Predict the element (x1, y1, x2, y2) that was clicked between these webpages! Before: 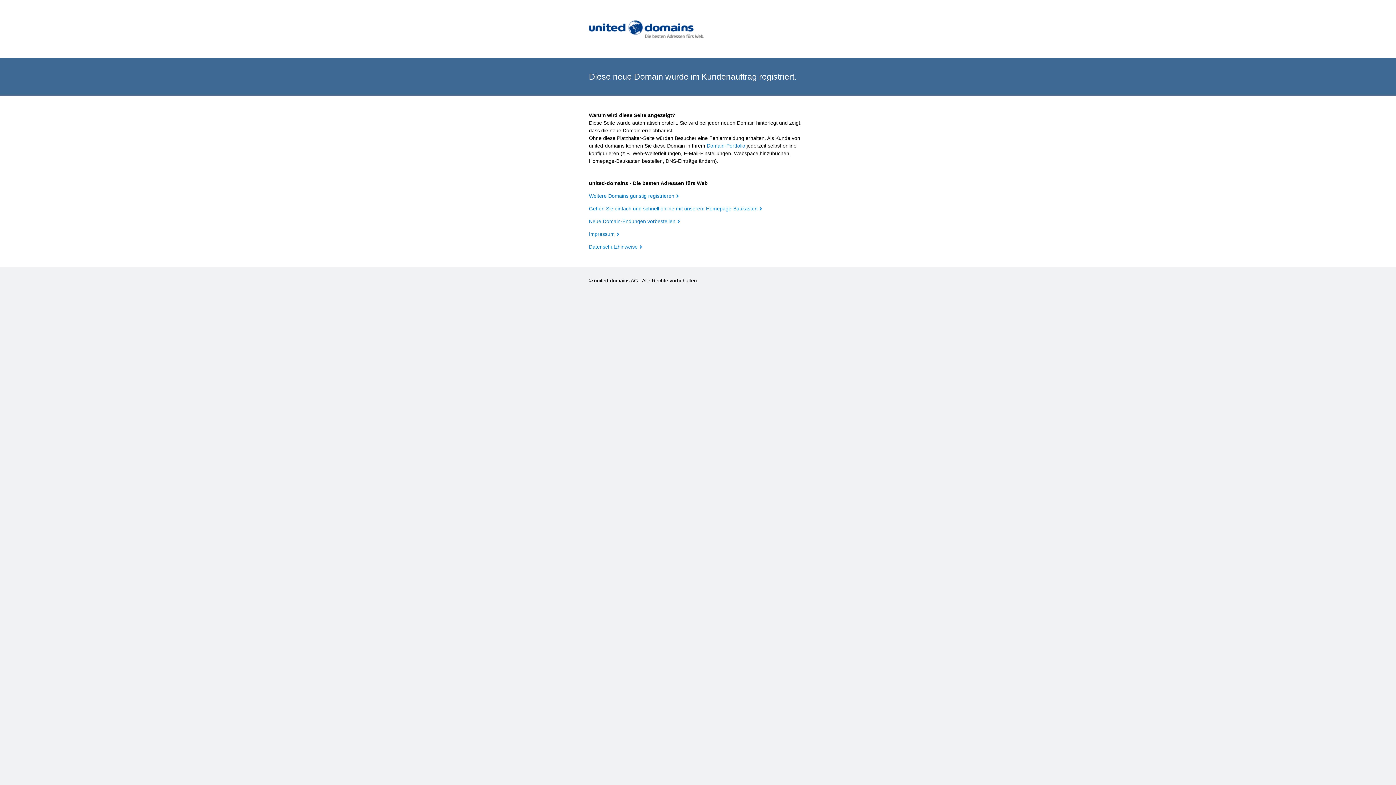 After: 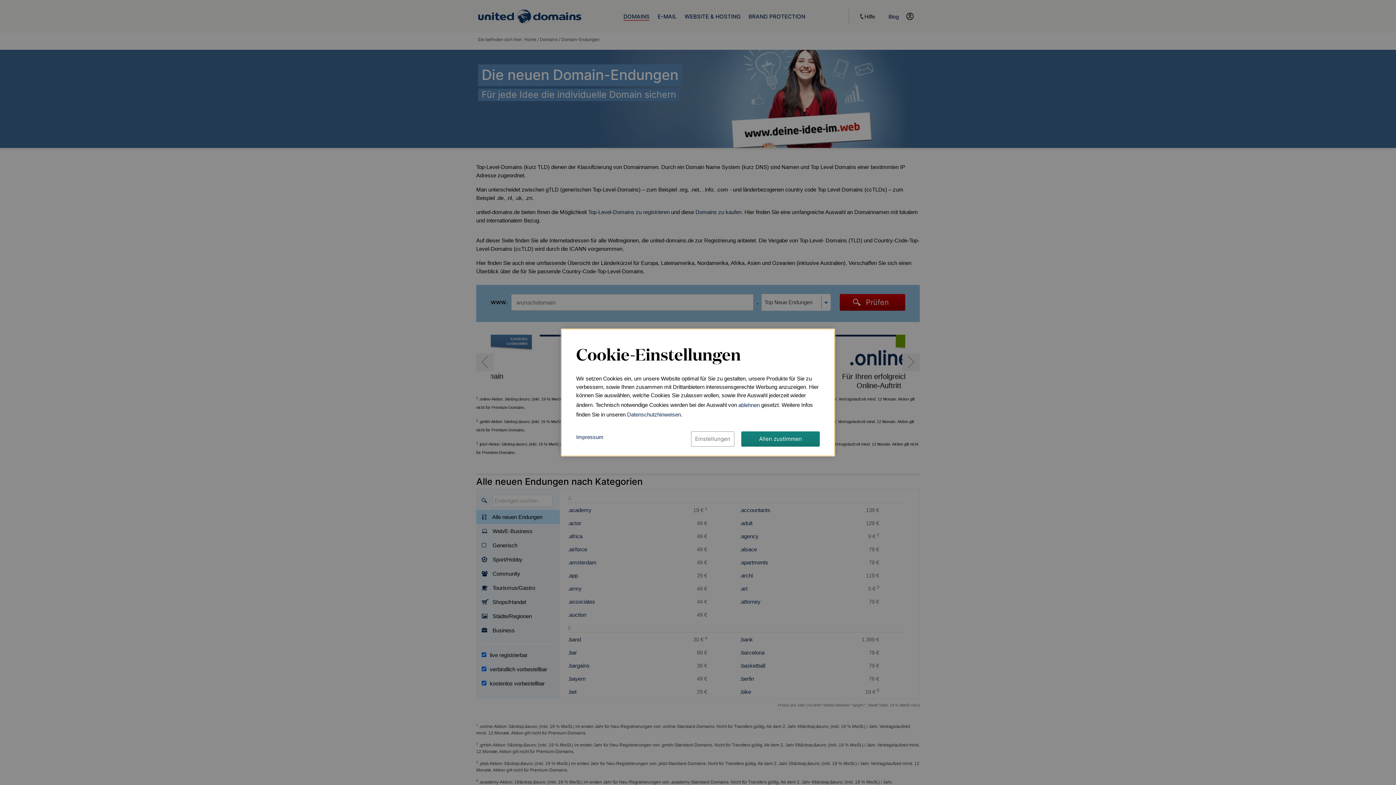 Action: label: Neue Domain-Endungen vorbestellen bbox: (589, 218, 680, 224)